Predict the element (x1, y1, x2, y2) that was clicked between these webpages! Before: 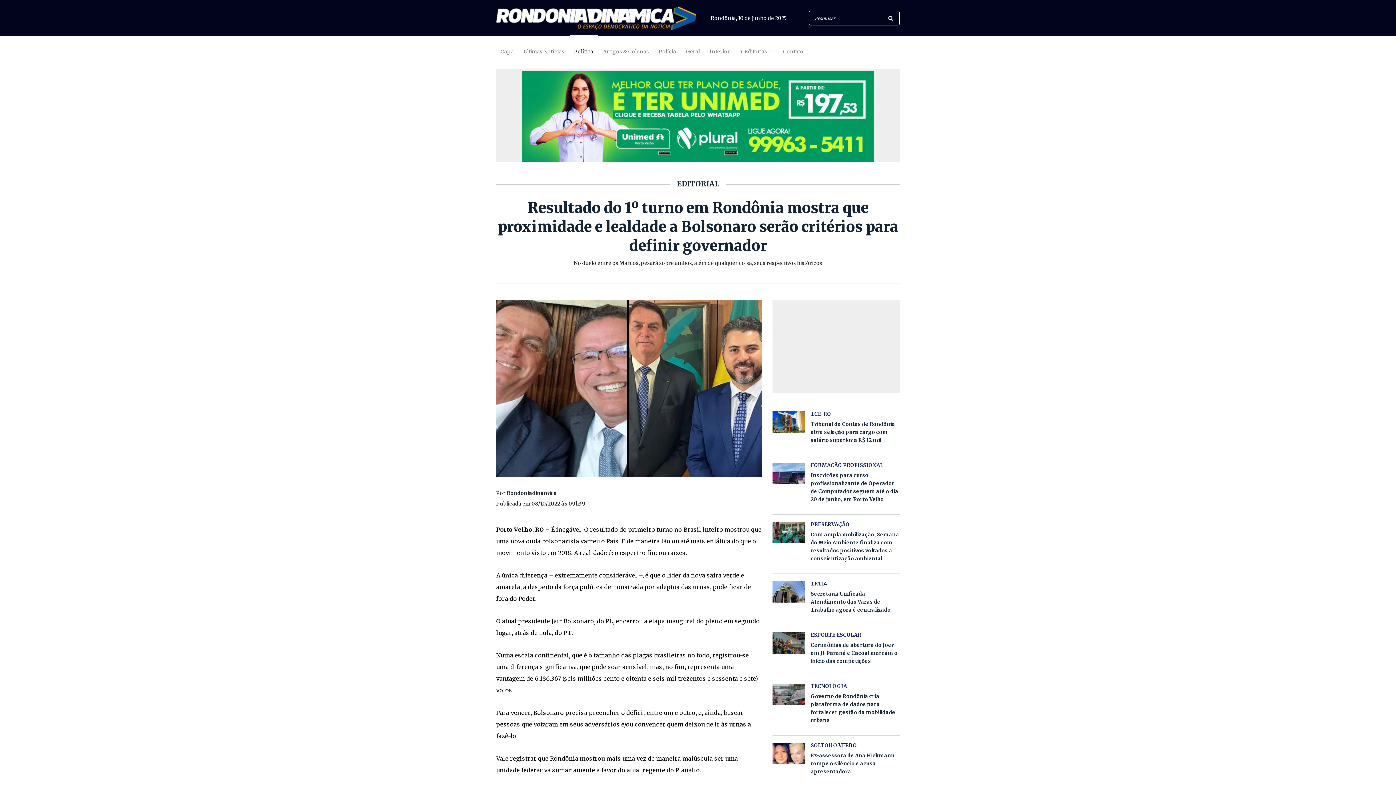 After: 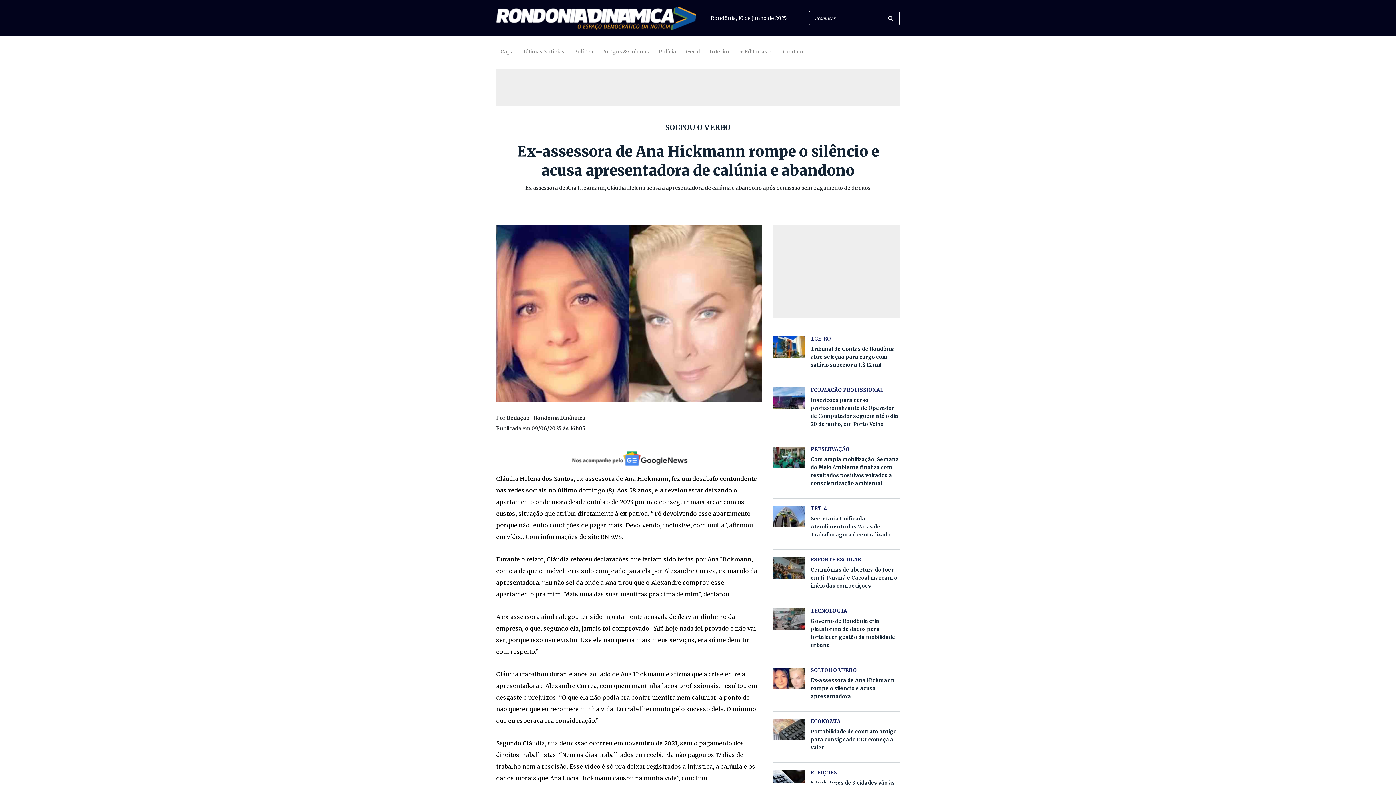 Action: label: SOLTOU O VERBO bbox: (810, 743, 900, 748)